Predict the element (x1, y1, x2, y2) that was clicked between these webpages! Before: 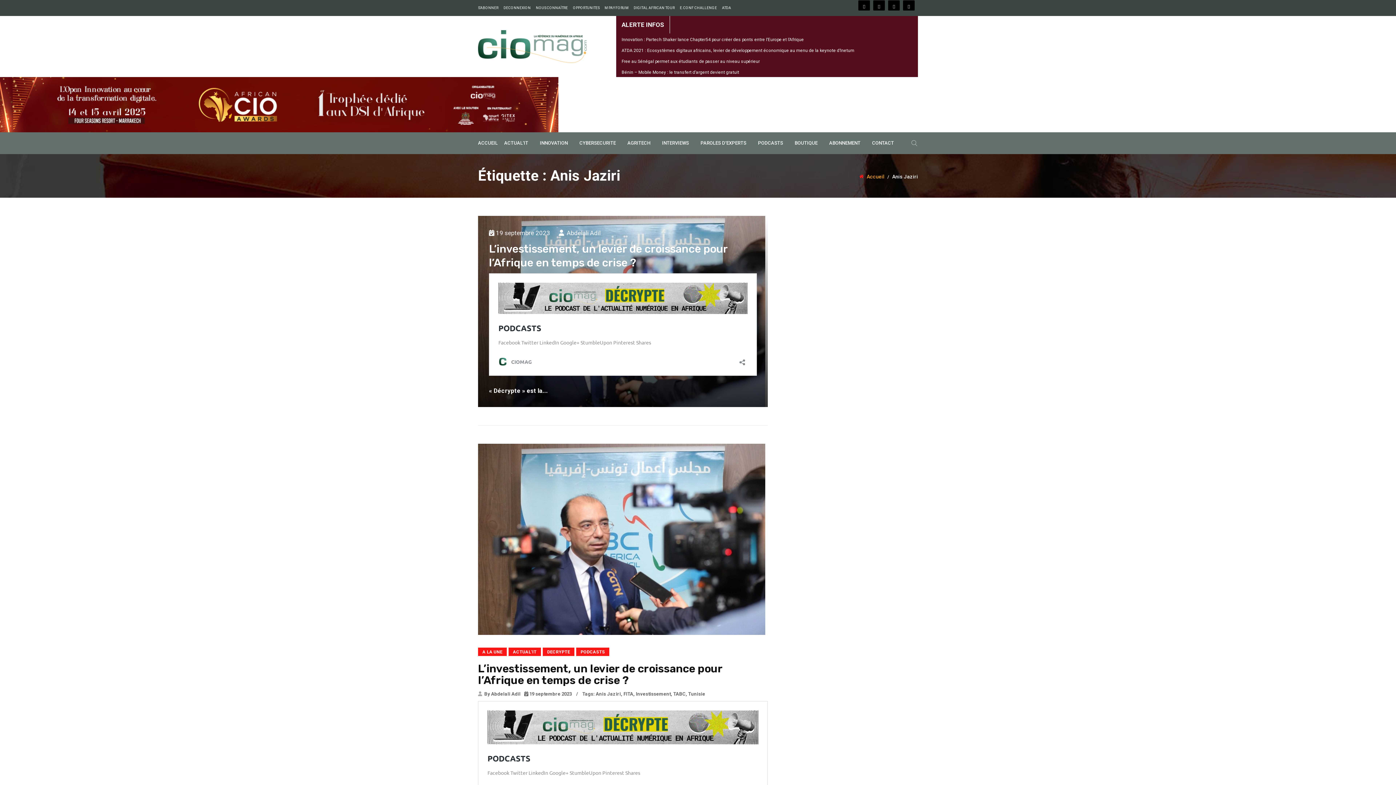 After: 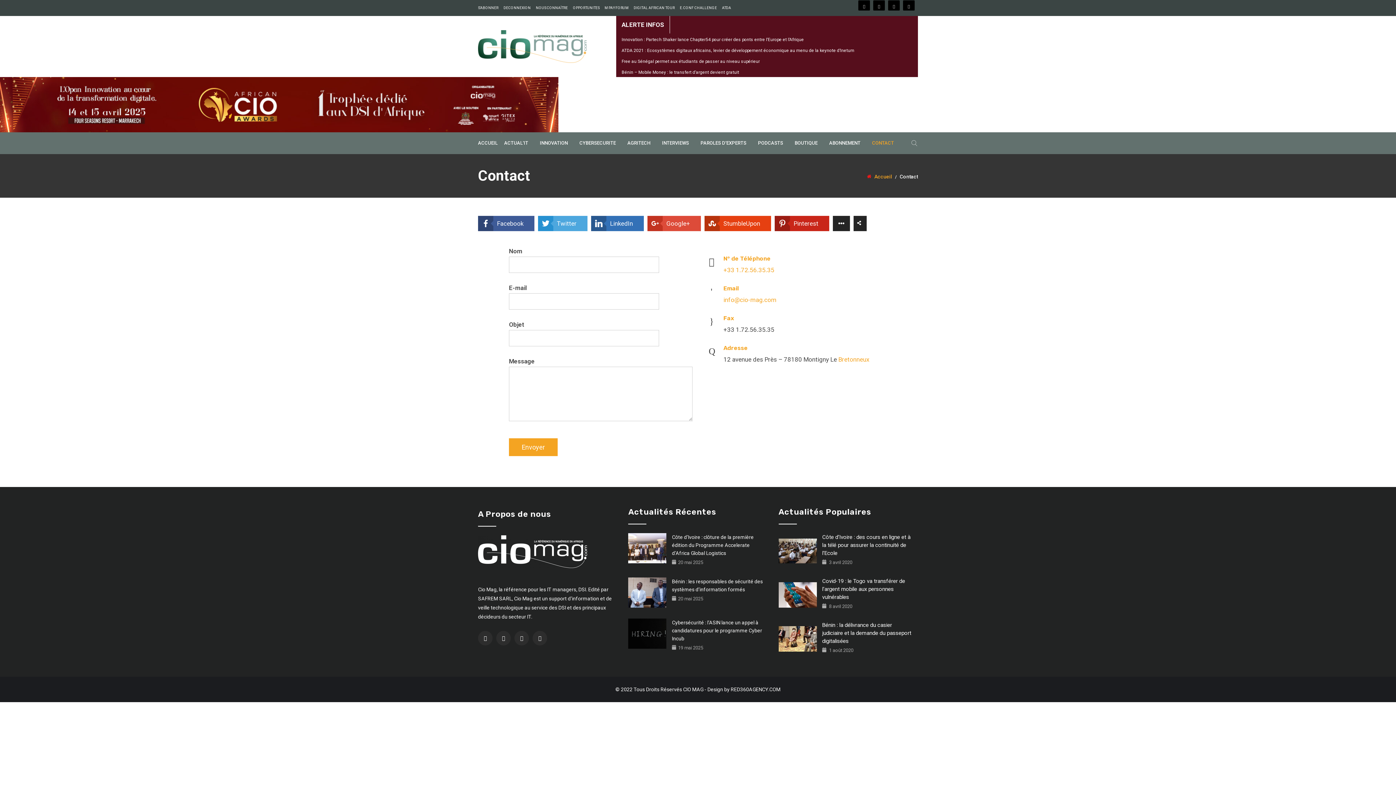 Action: label: CONTACT bbox: (872, 132, 894, 154)